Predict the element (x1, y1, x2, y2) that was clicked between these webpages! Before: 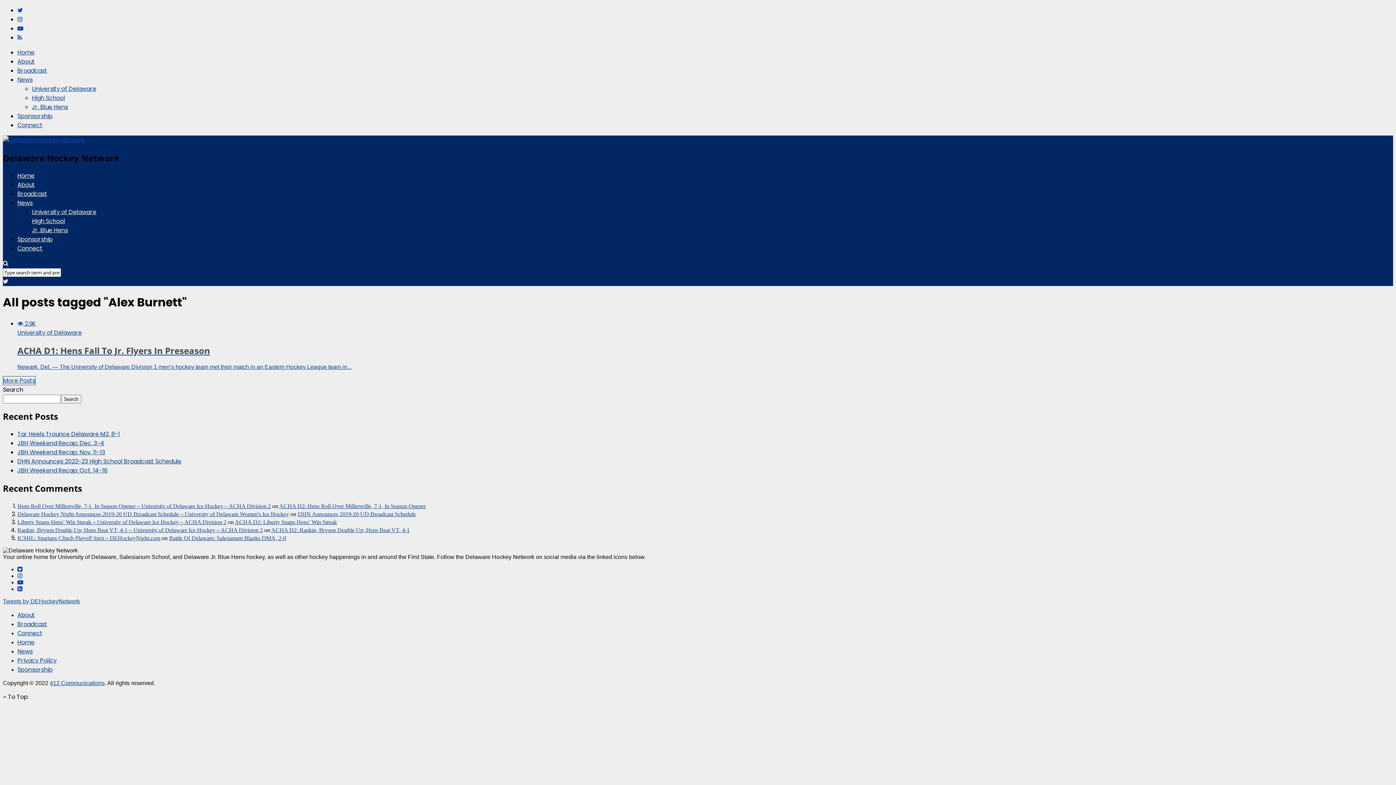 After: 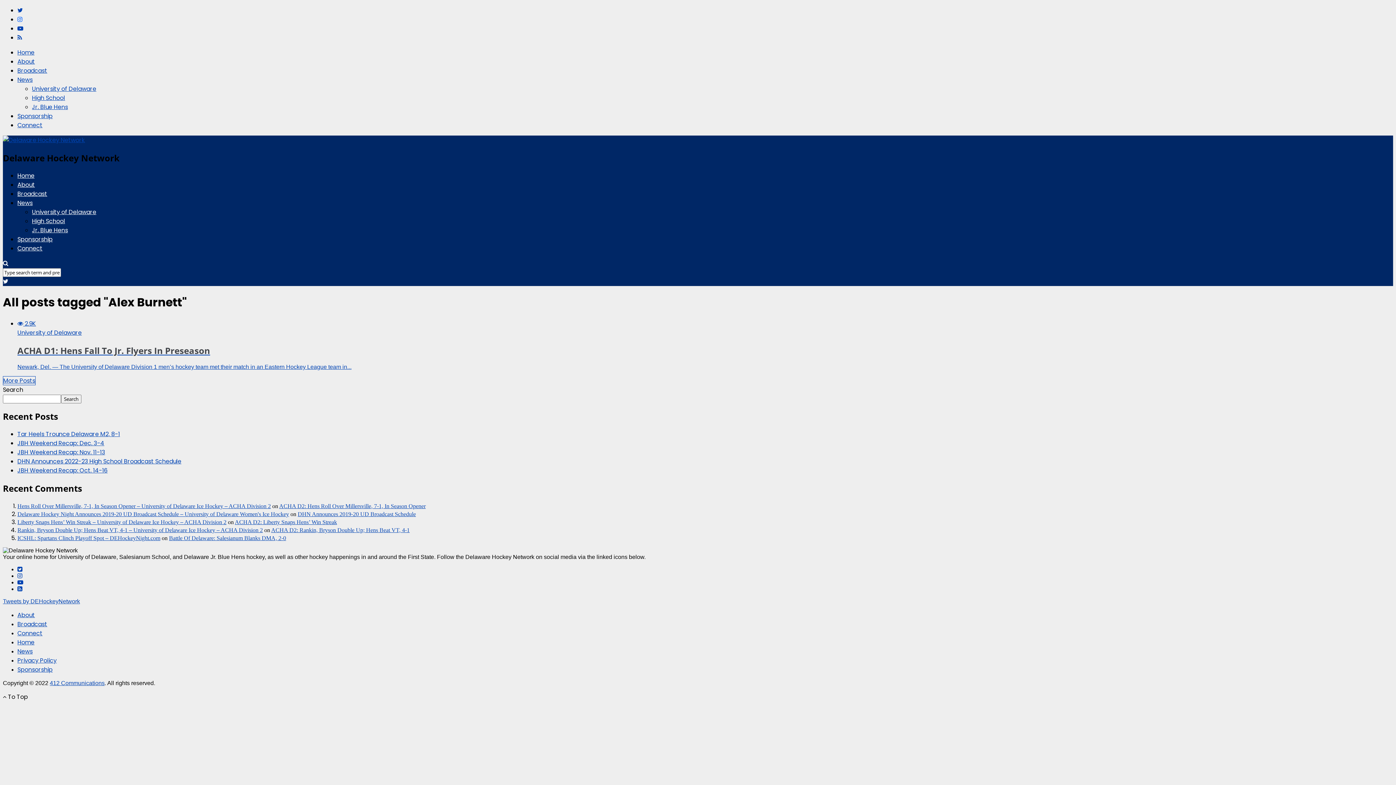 Action: bbox: (17, 15, 22, 23)